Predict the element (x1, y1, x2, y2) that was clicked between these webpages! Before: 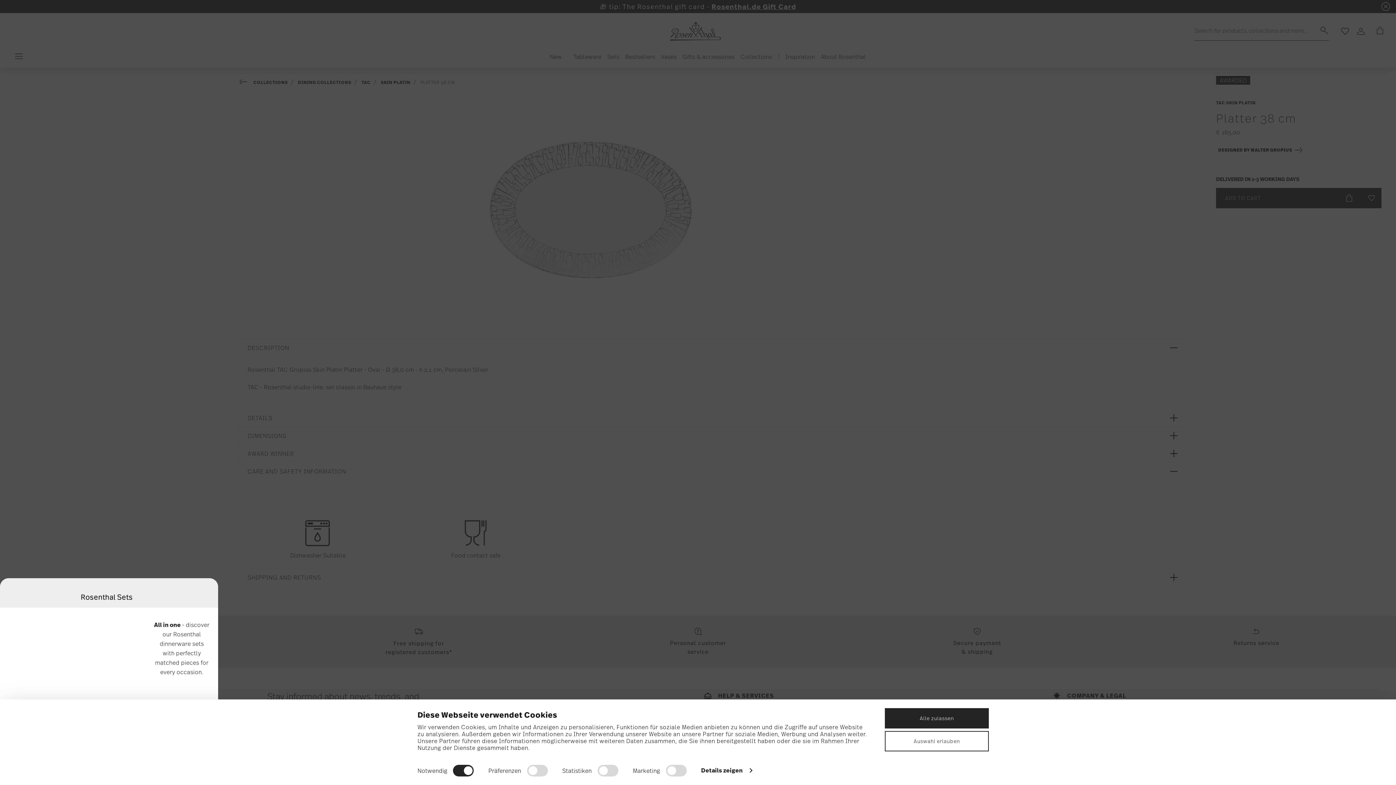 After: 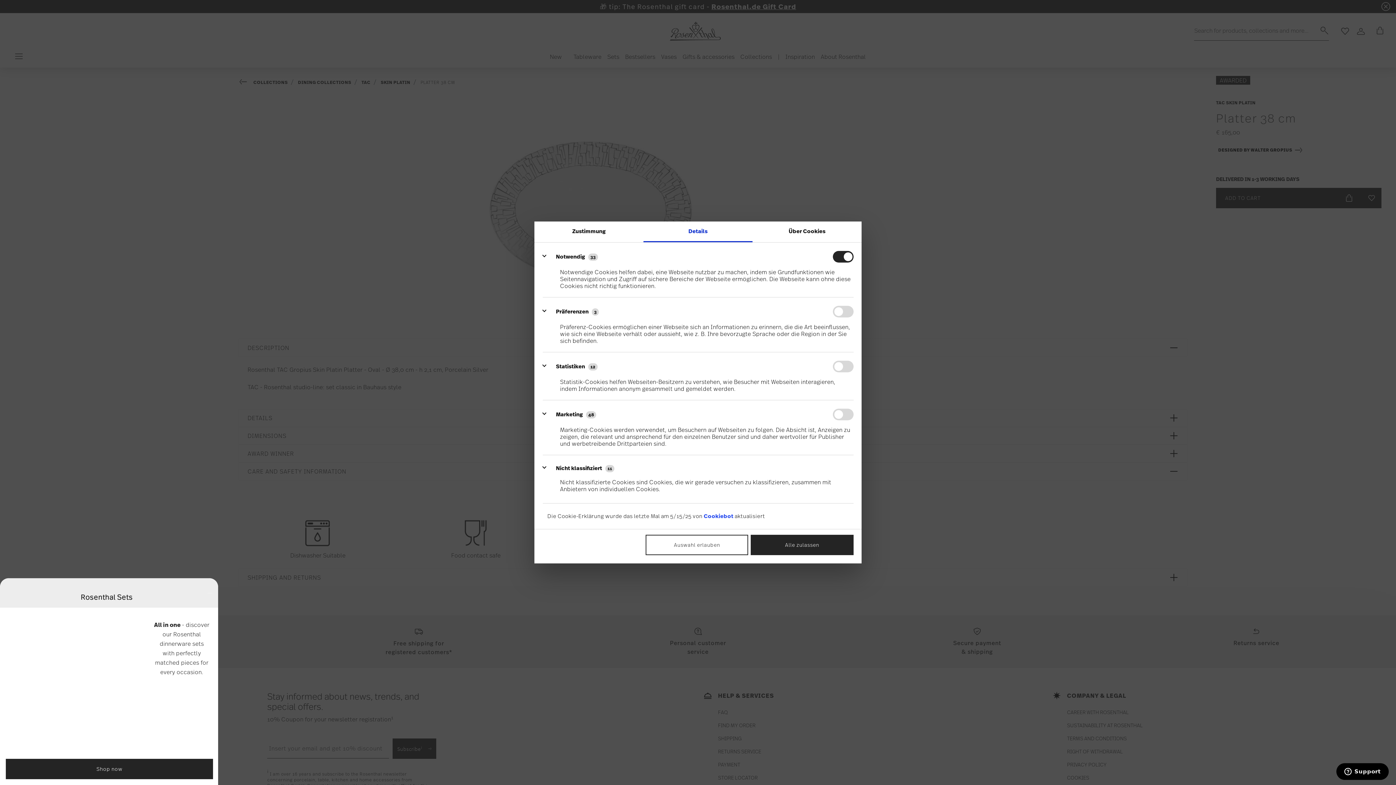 Action: bbox: (701, 765, 751, 776) label: Details zeigen